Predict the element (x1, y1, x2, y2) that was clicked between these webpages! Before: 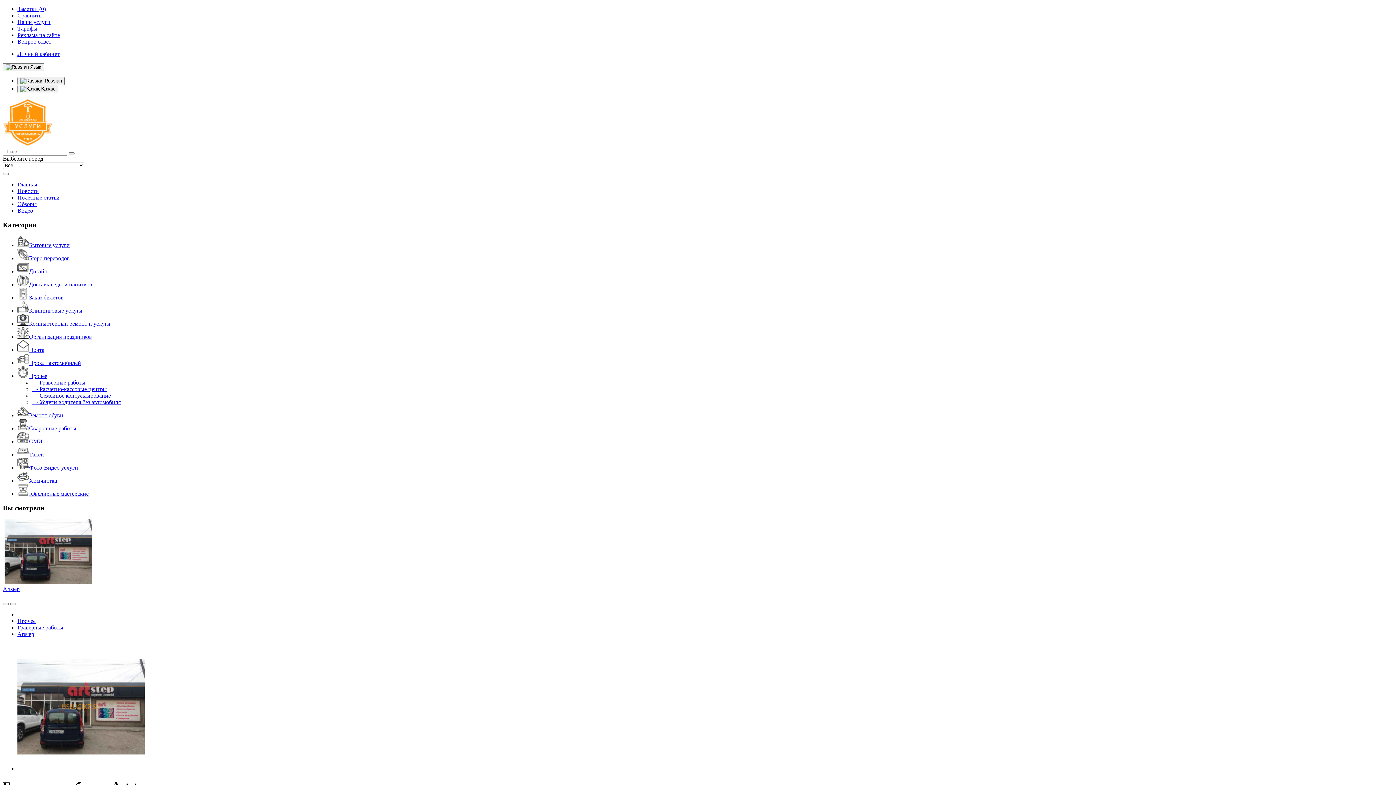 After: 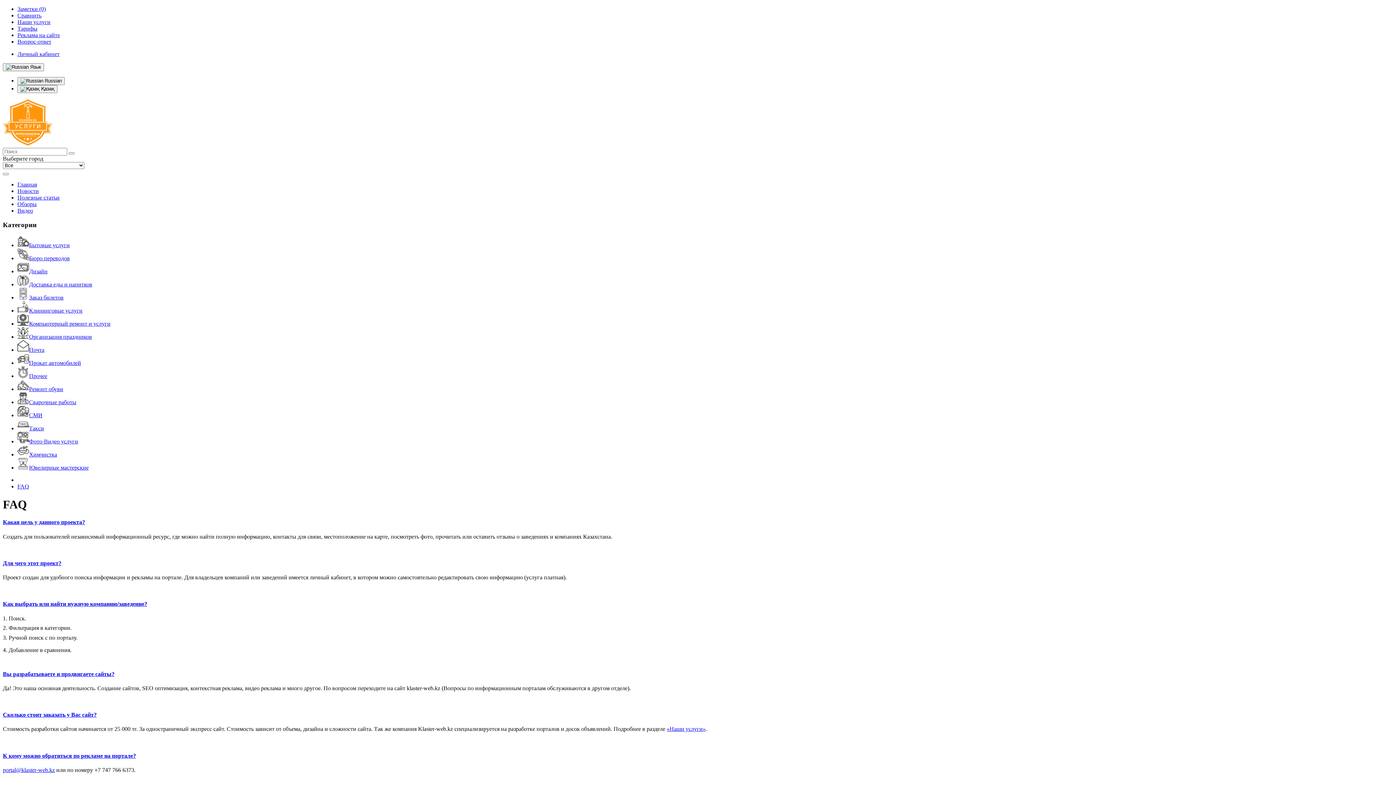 Action: label: Вопрос-ответ bbox: (17, 38, 51, 44)